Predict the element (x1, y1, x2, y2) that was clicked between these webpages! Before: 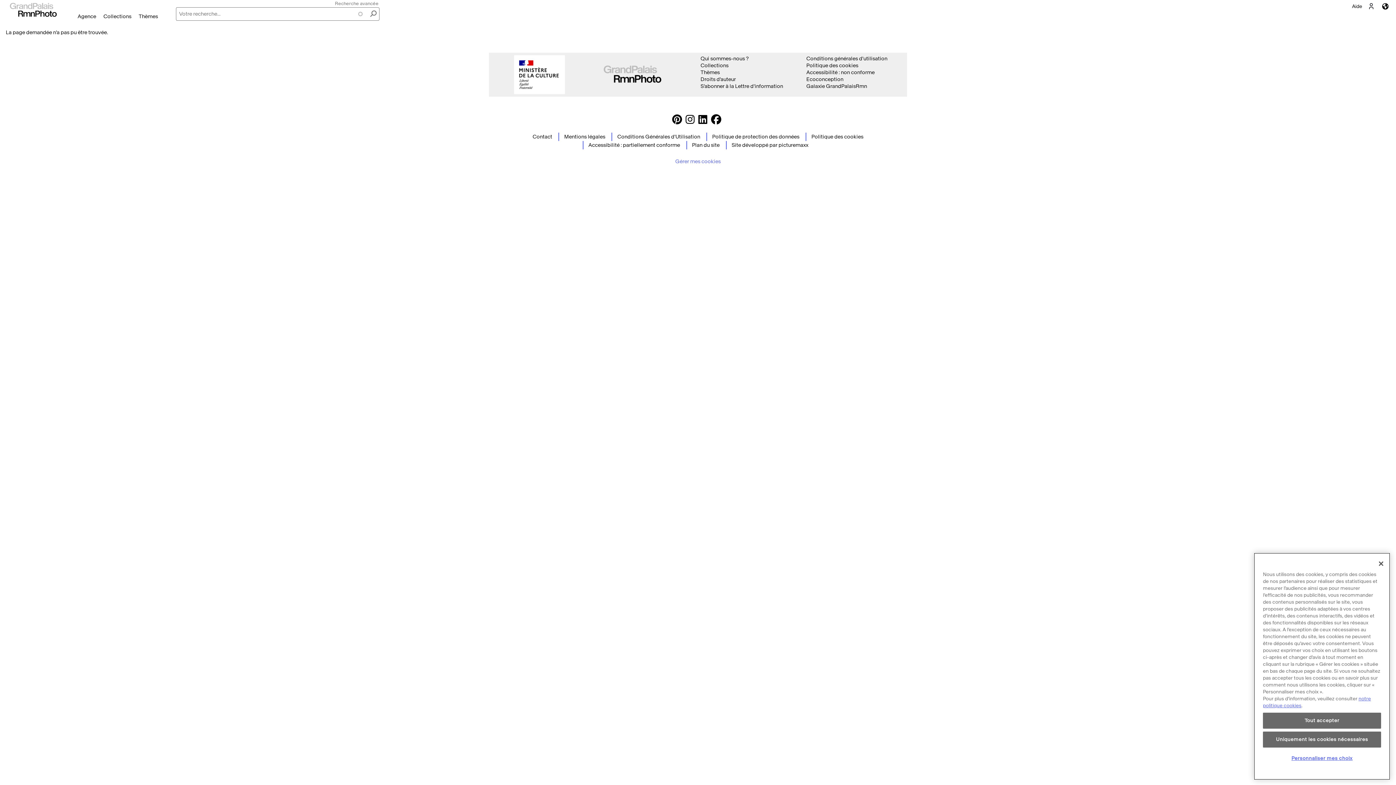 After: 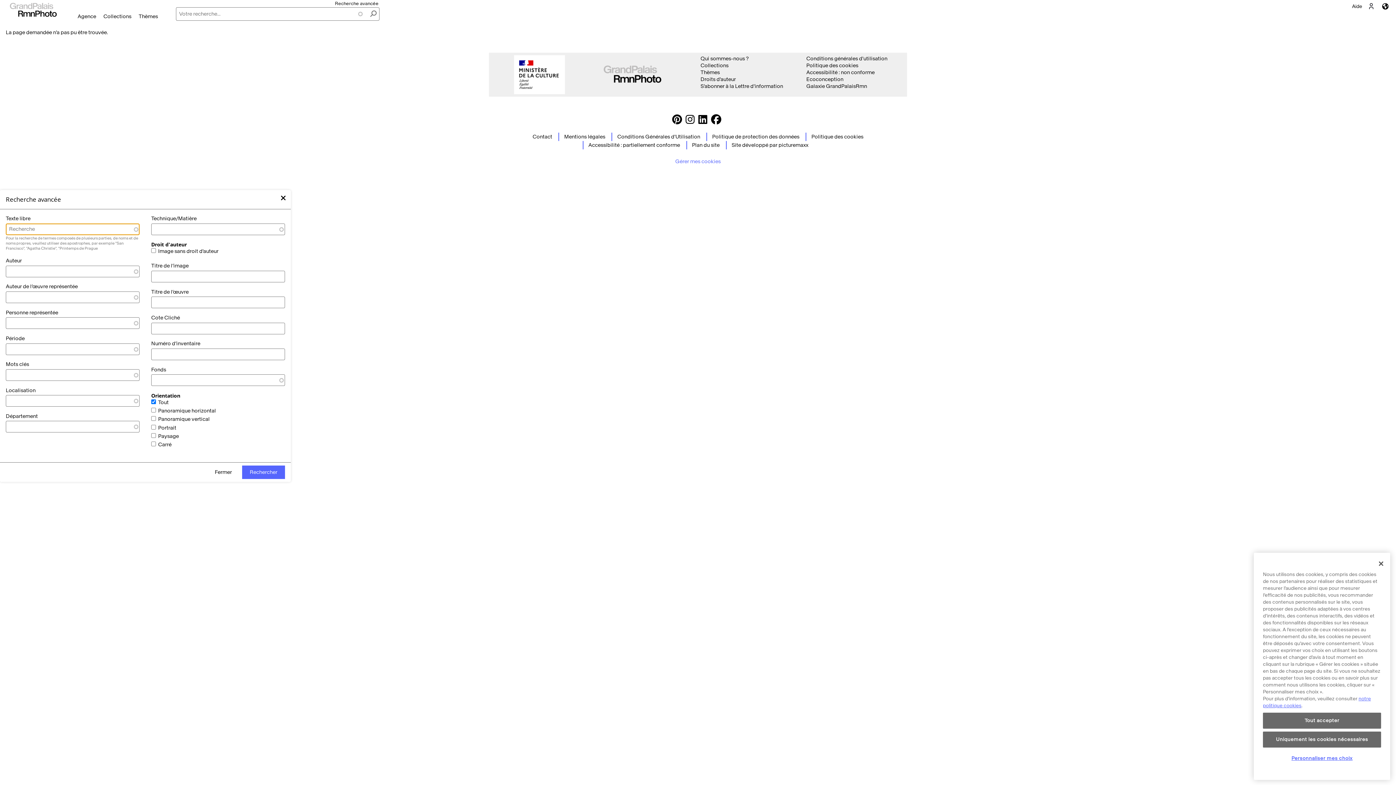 Action: bbox: (333, 0, 379, 7) label: Recherche avancée